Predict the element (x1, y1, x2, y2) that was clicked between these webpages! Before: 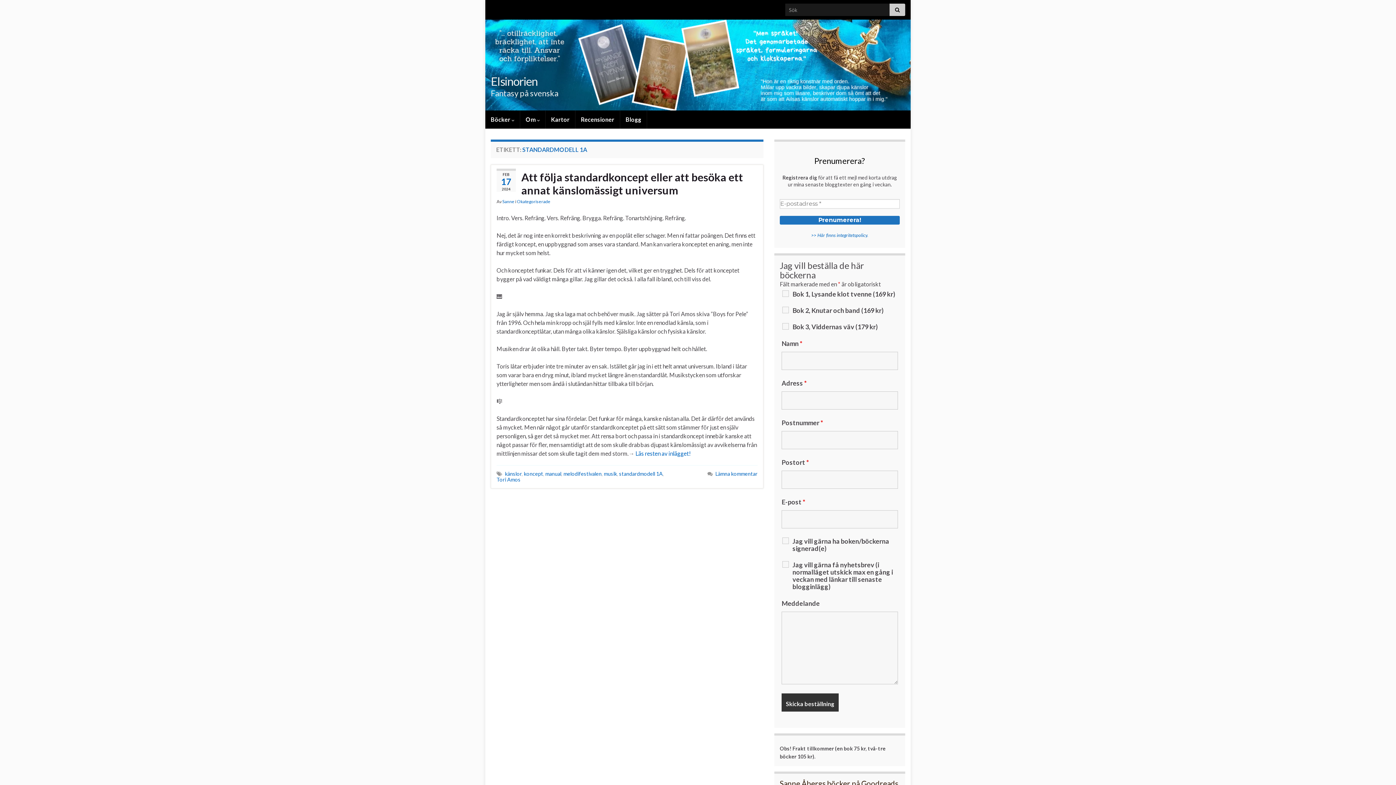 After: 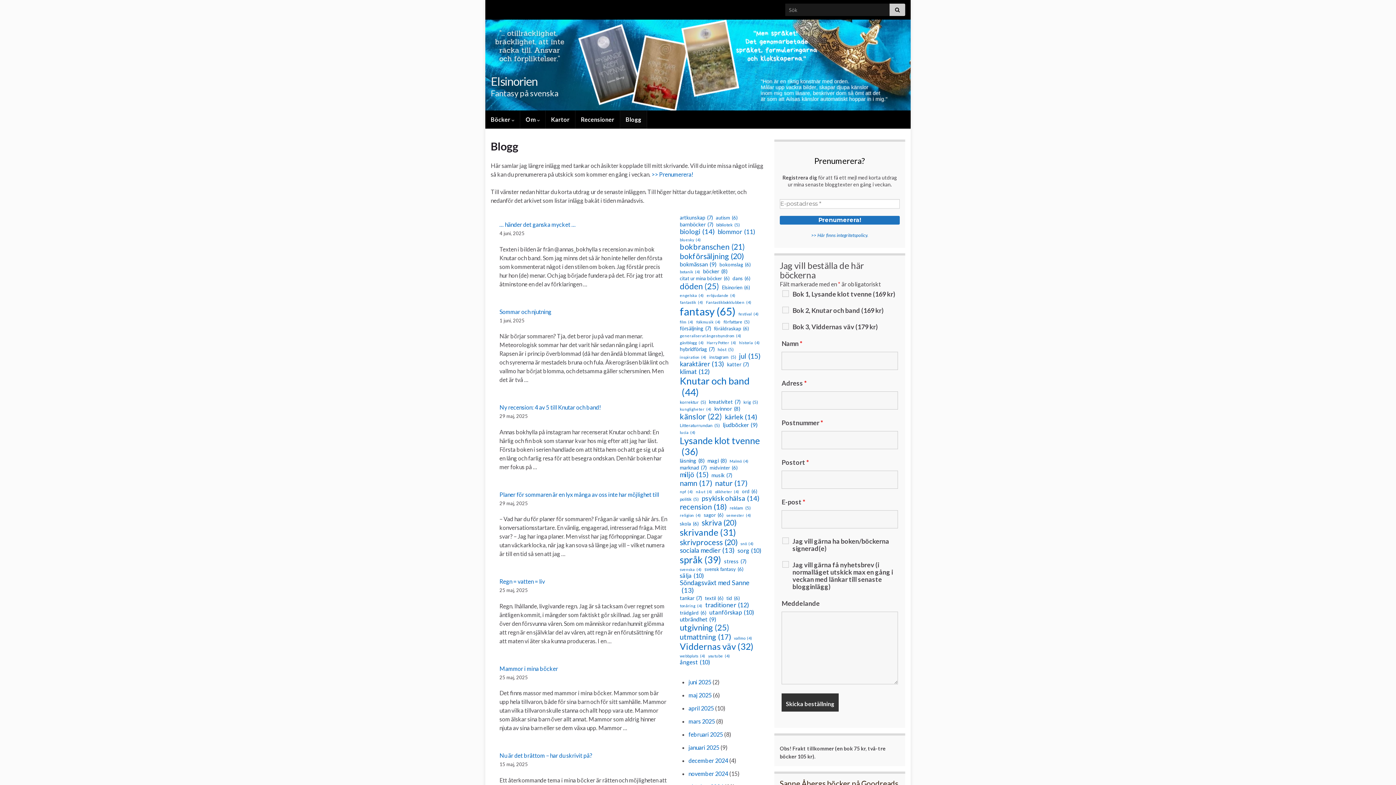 Action: label: Blogg bbox: (620, 110, 646, 128)